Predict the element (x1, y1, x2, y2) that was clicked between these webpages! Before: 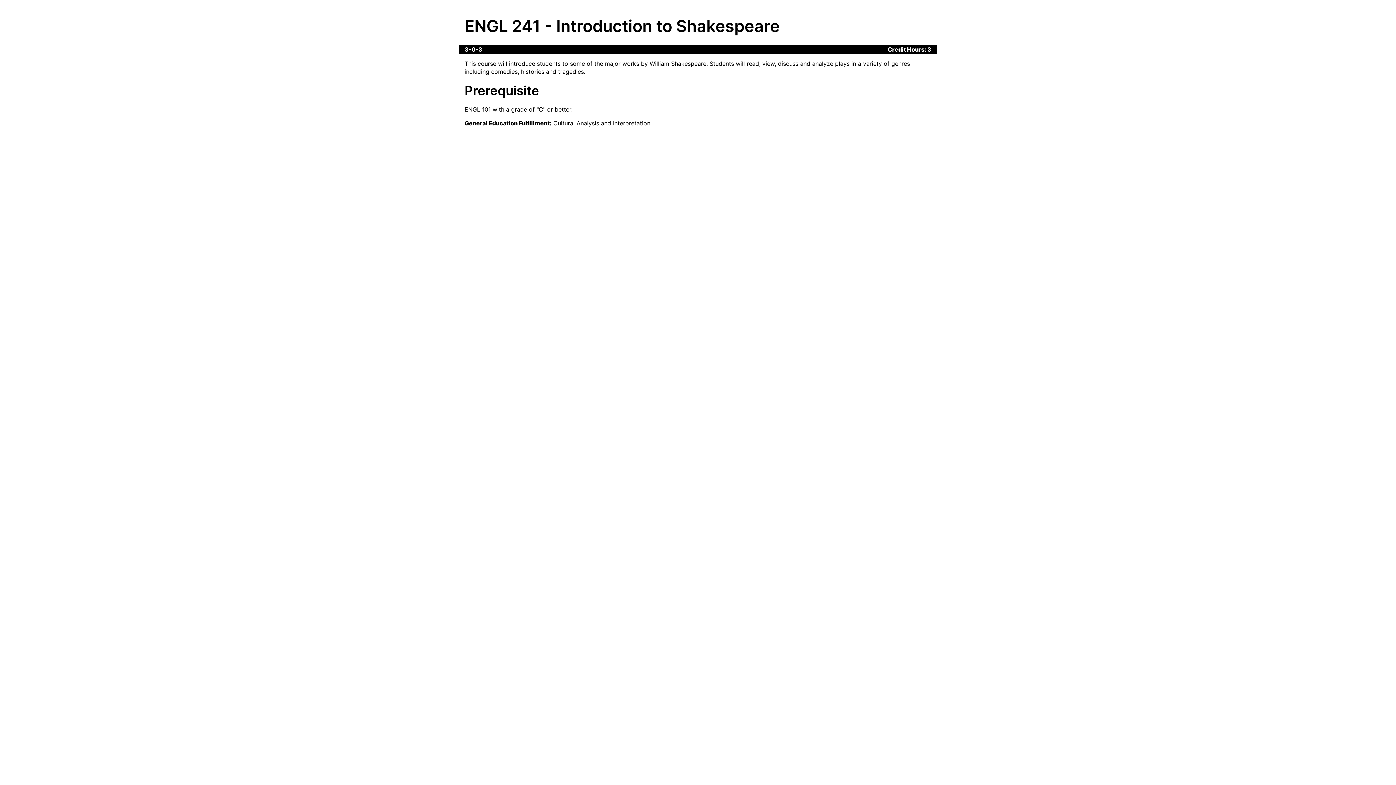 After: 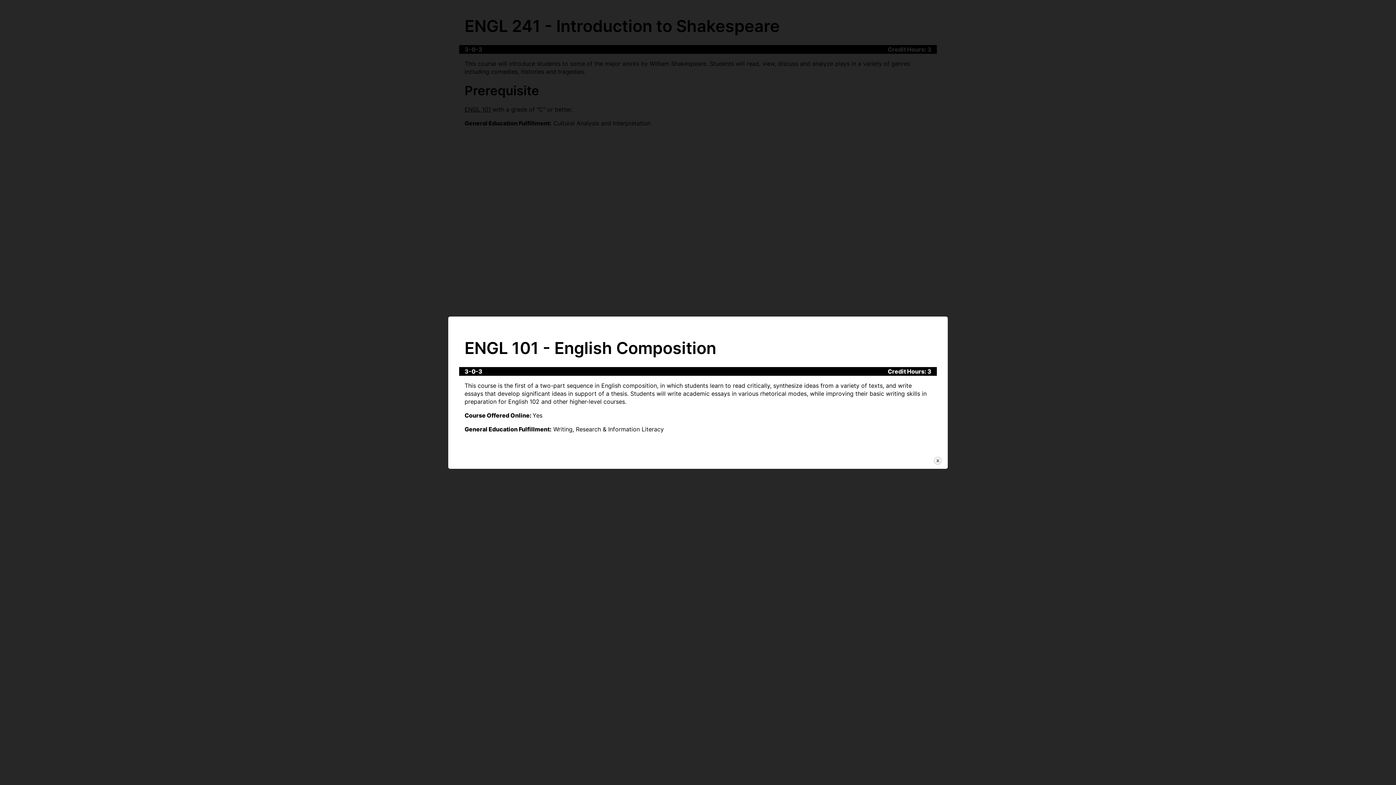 Action: bbox: (464, 105, 490, 113) label: ENGL 101